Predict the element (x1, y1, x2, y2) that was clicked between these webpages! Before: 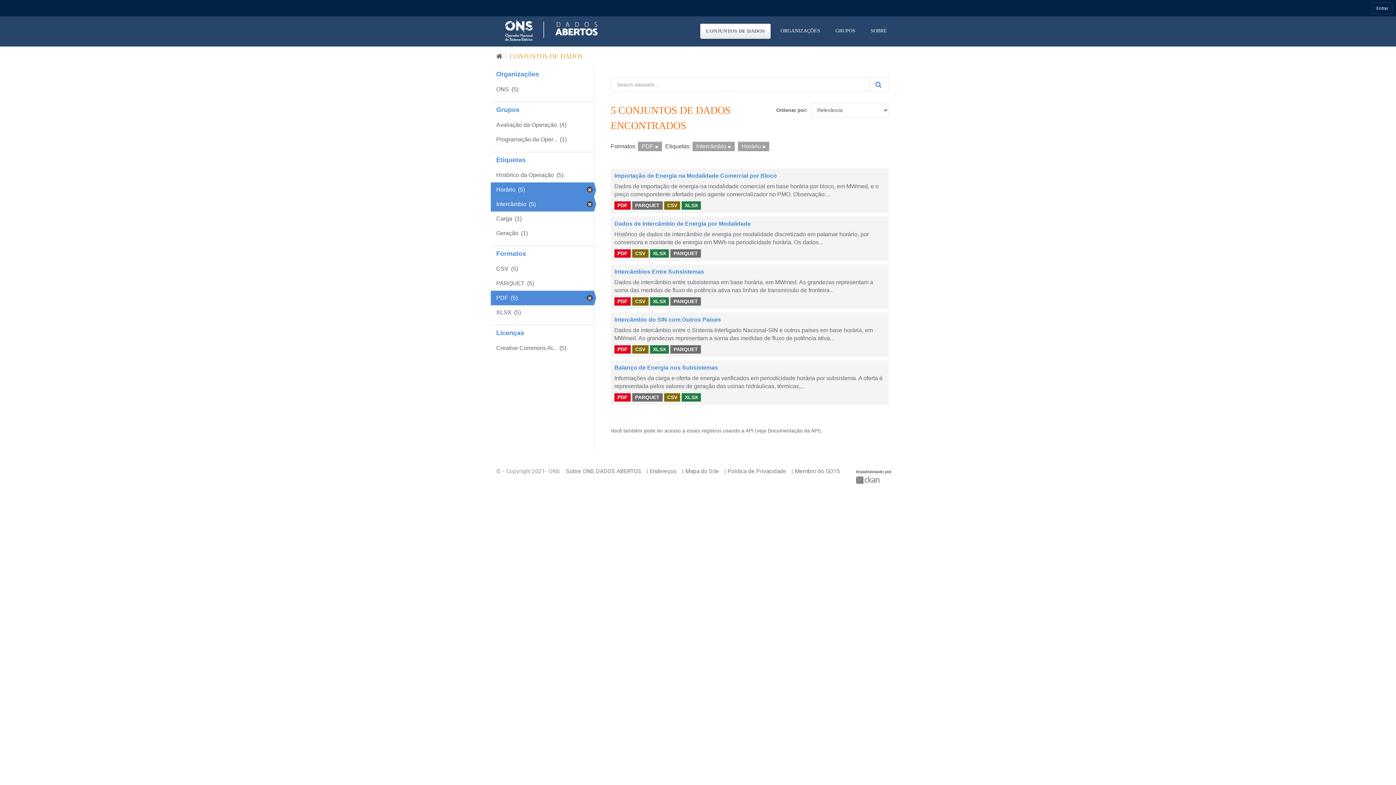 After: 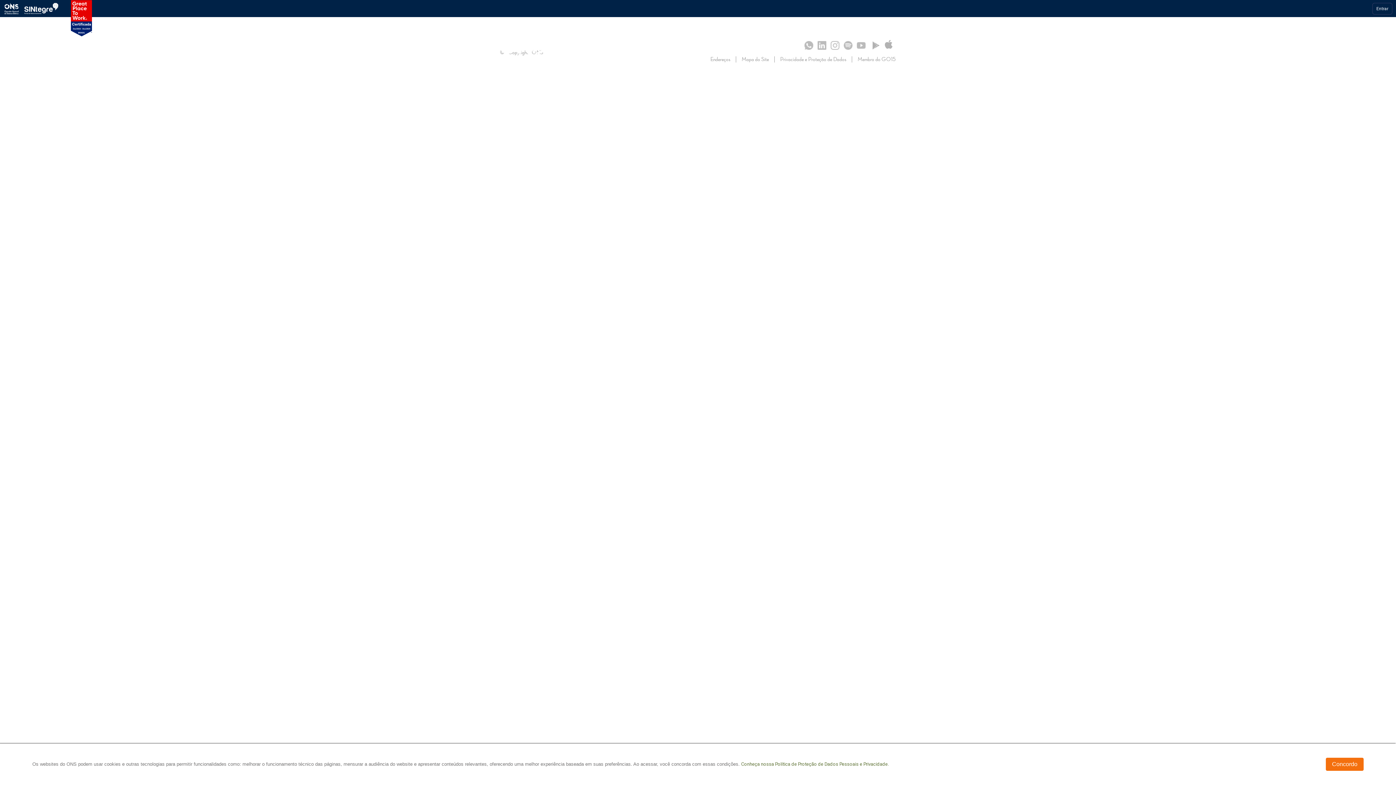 Action: bbox: (649, 468, 677, 474) label: Endereços